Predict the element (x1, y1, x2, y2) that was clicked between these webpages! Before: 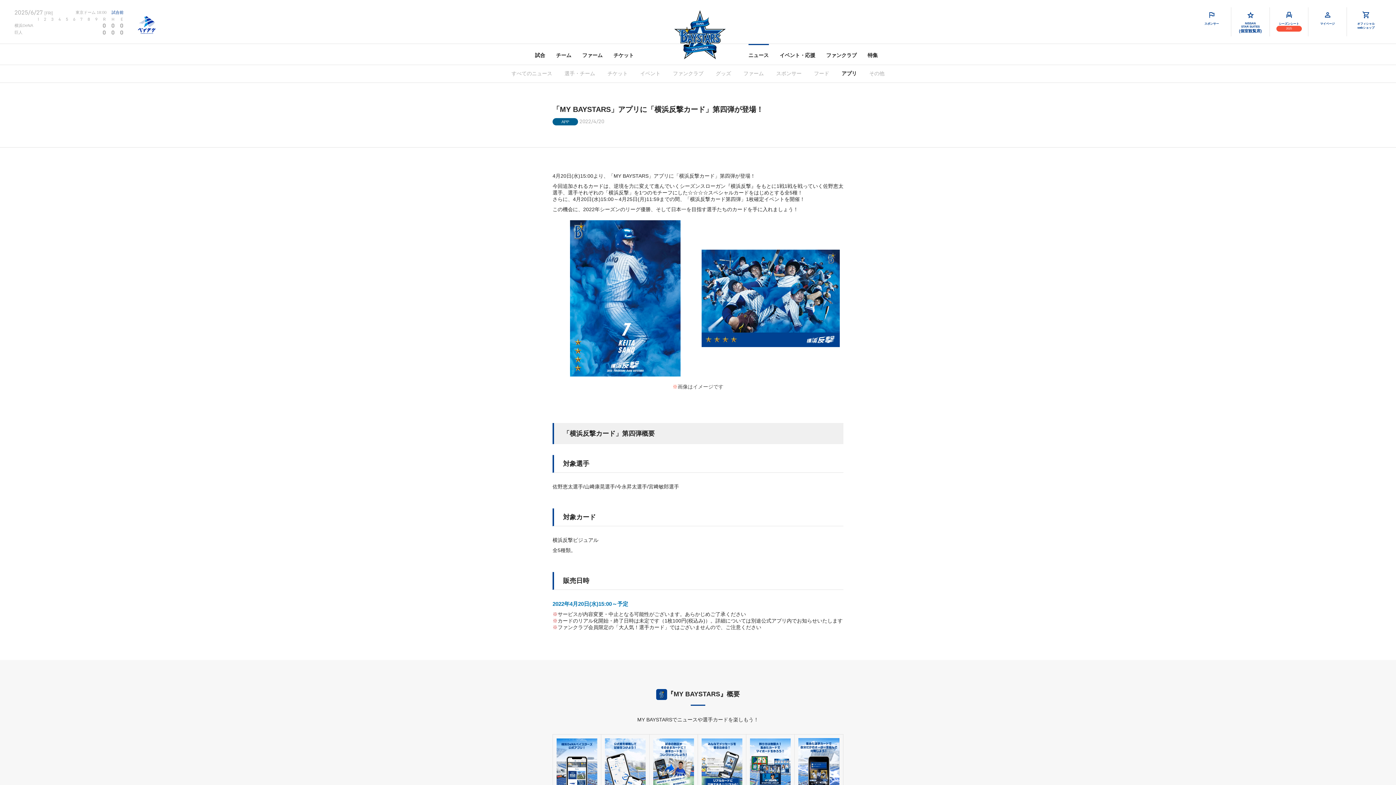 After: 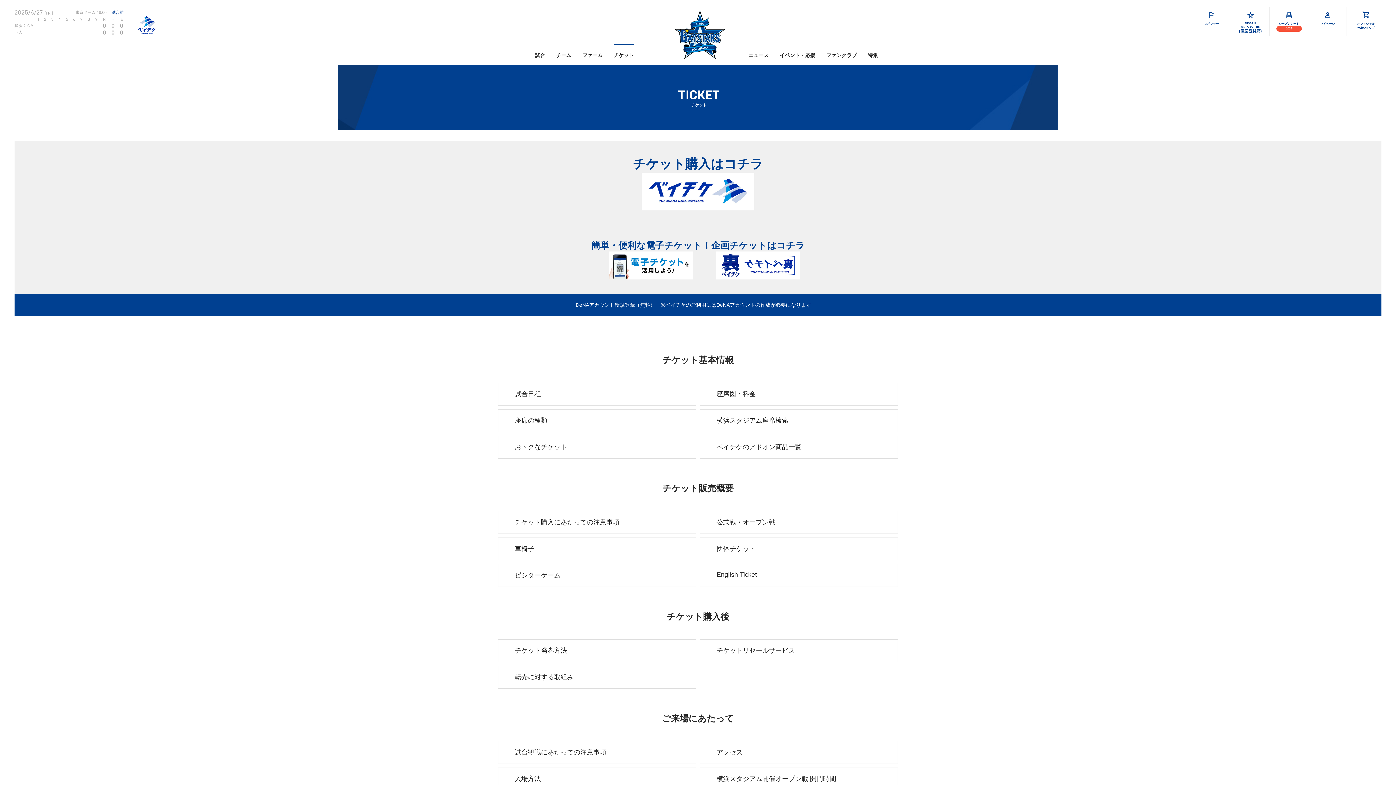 Action: bbox: (613, 44, 634, 58) label: チケット